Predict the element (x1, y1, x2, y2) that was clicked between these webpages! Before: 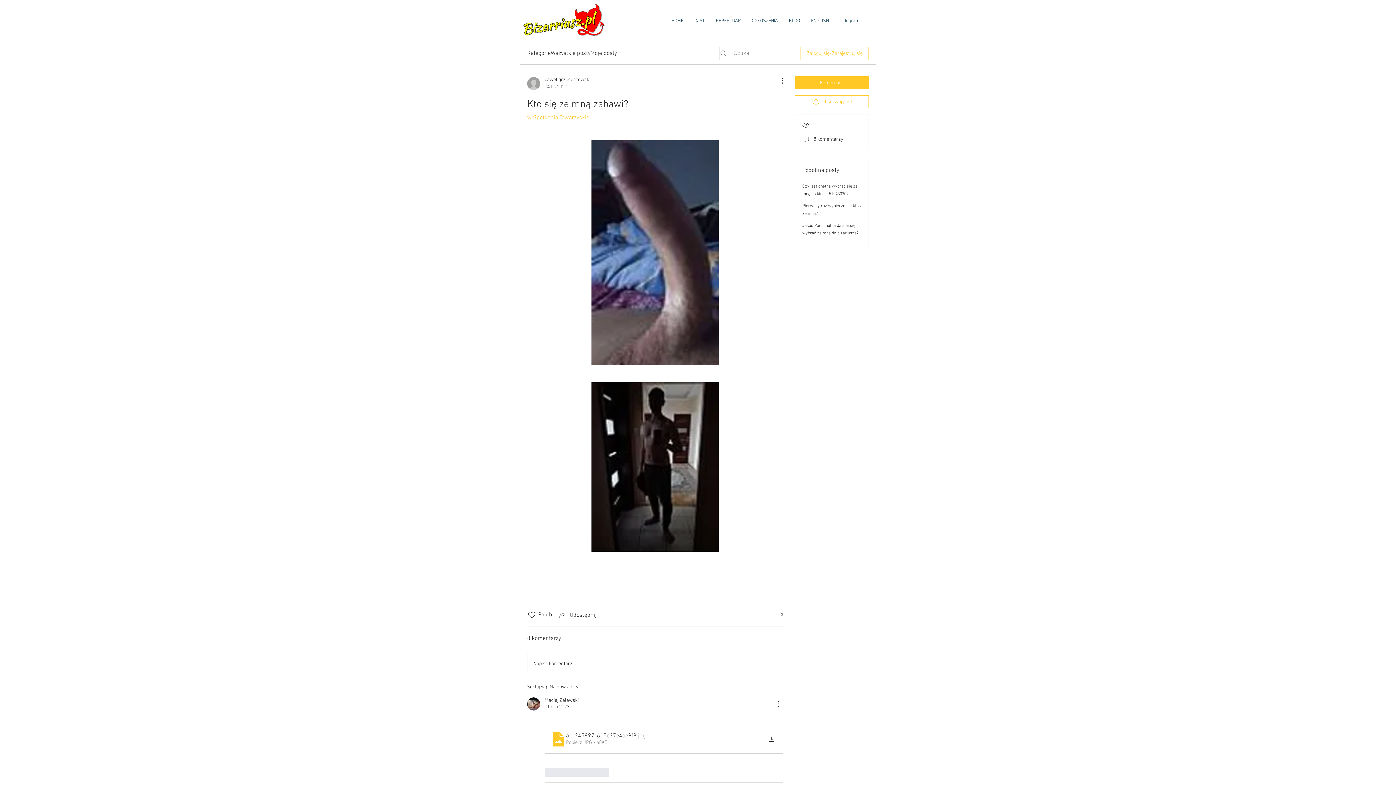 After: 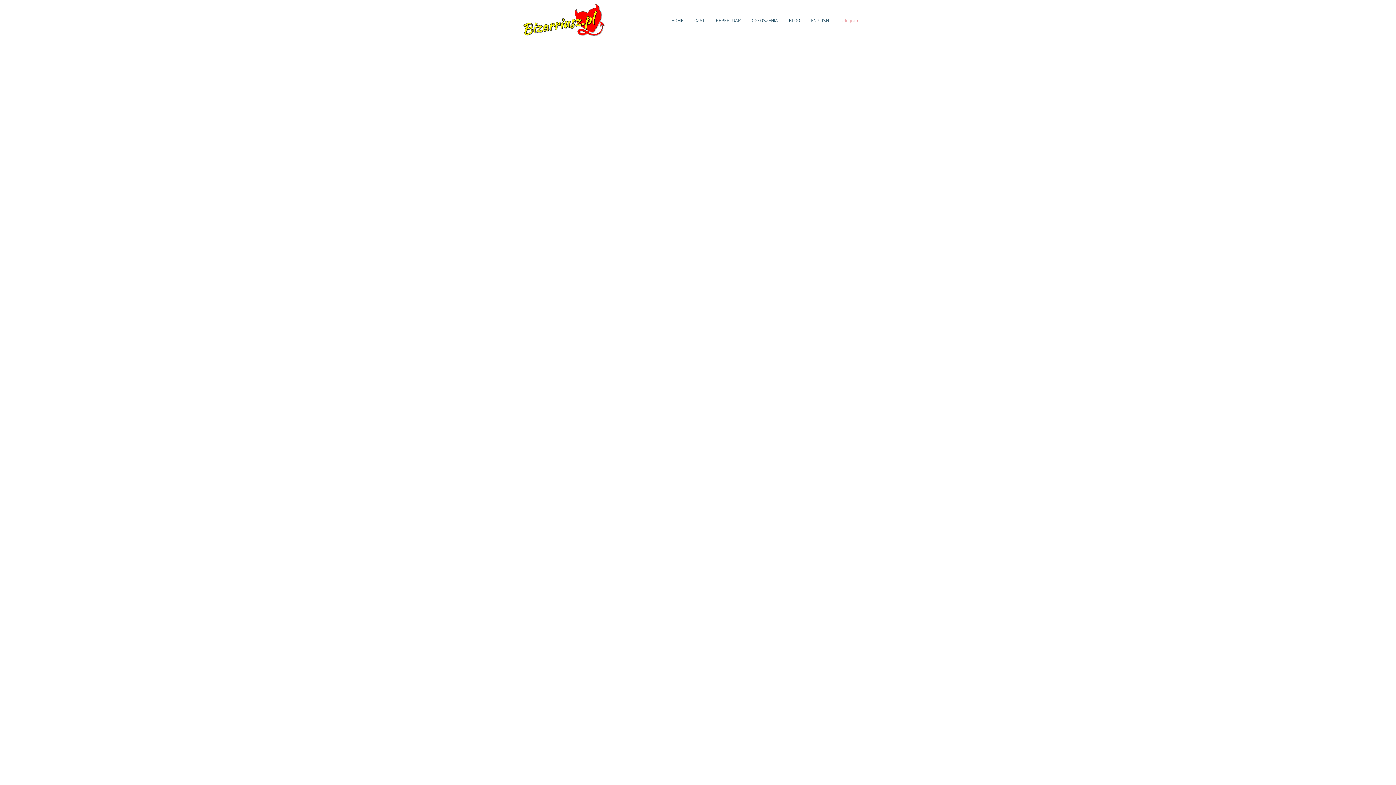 Action: label: Telegram bbox: (834, 14, 865, 27)